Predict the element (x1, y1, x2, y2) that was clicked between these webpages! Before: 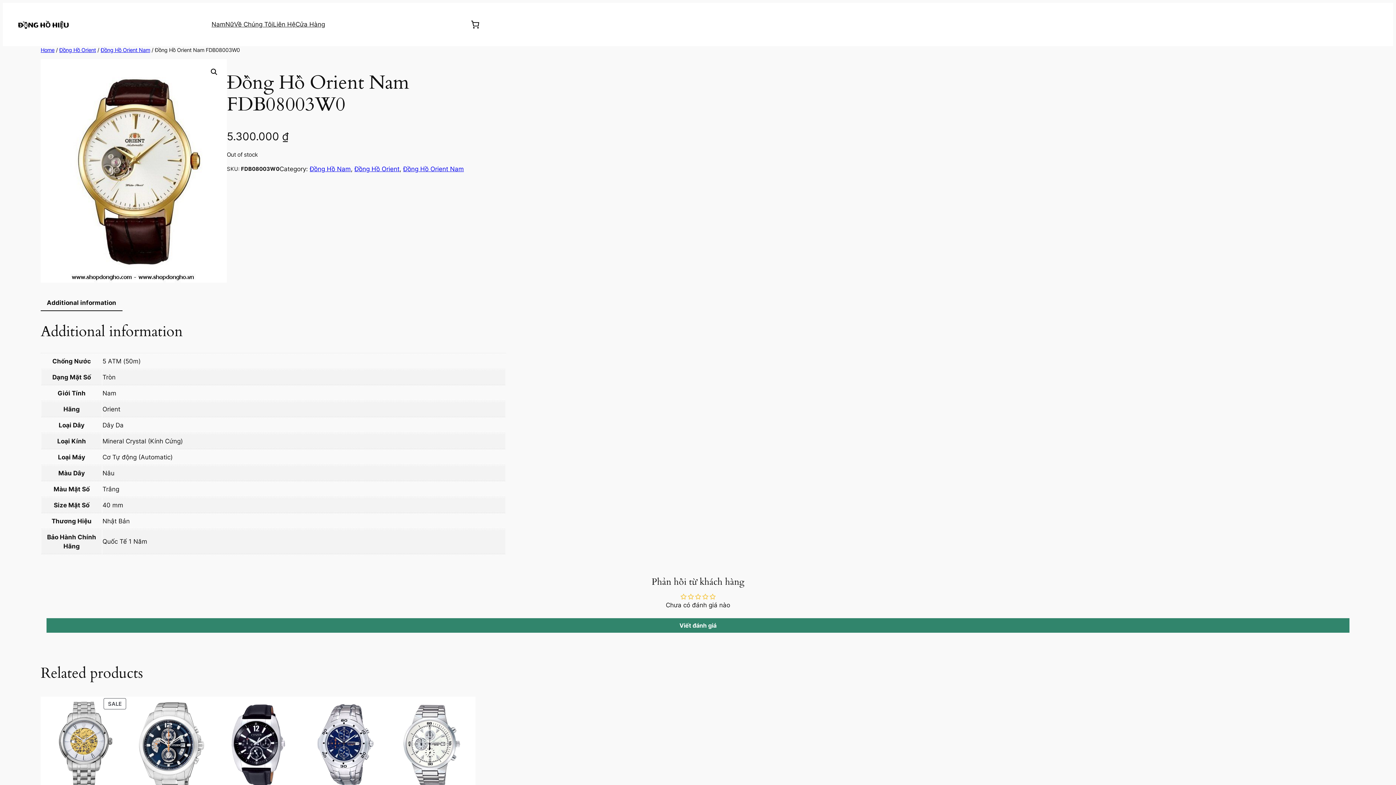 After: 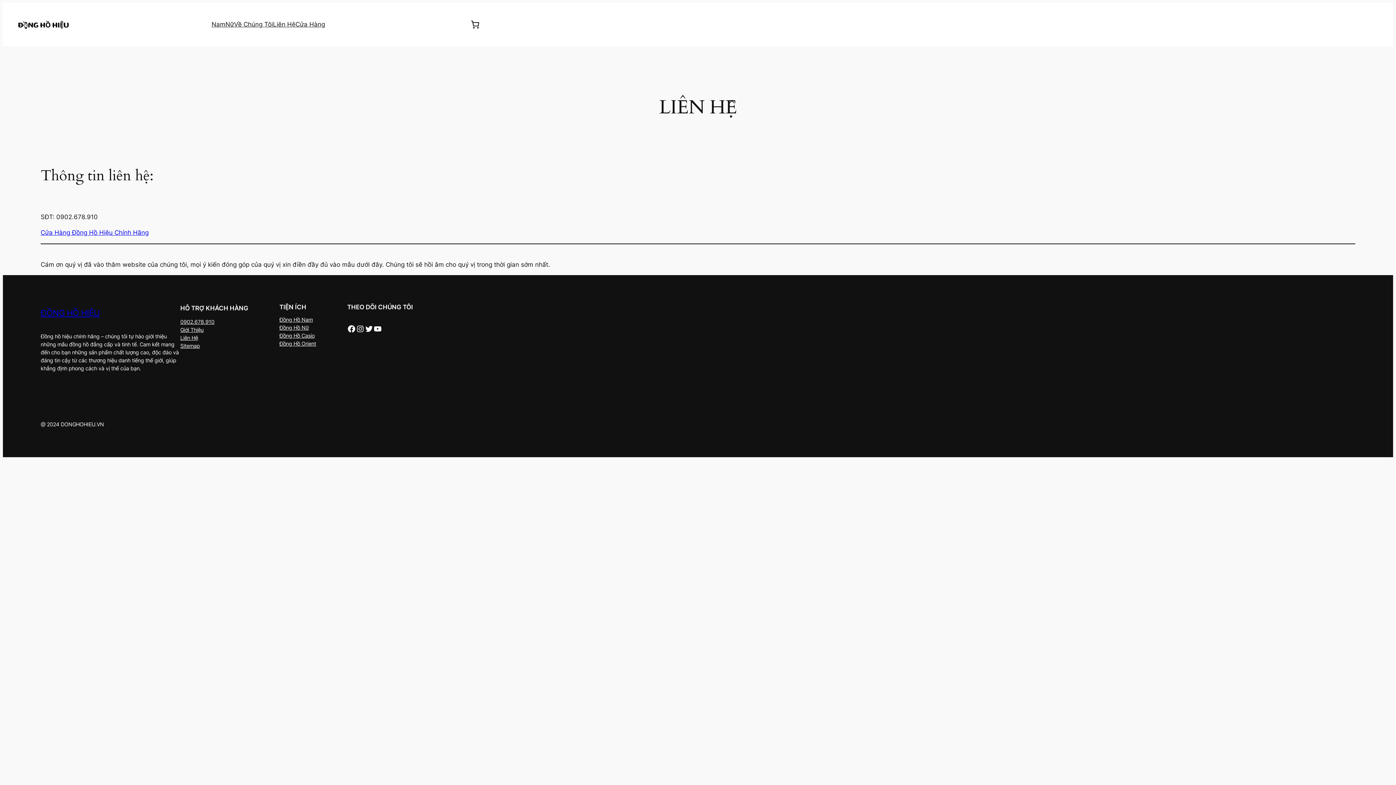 Action: bbox: (273, 19, 295, 29) label: Liên Hệ